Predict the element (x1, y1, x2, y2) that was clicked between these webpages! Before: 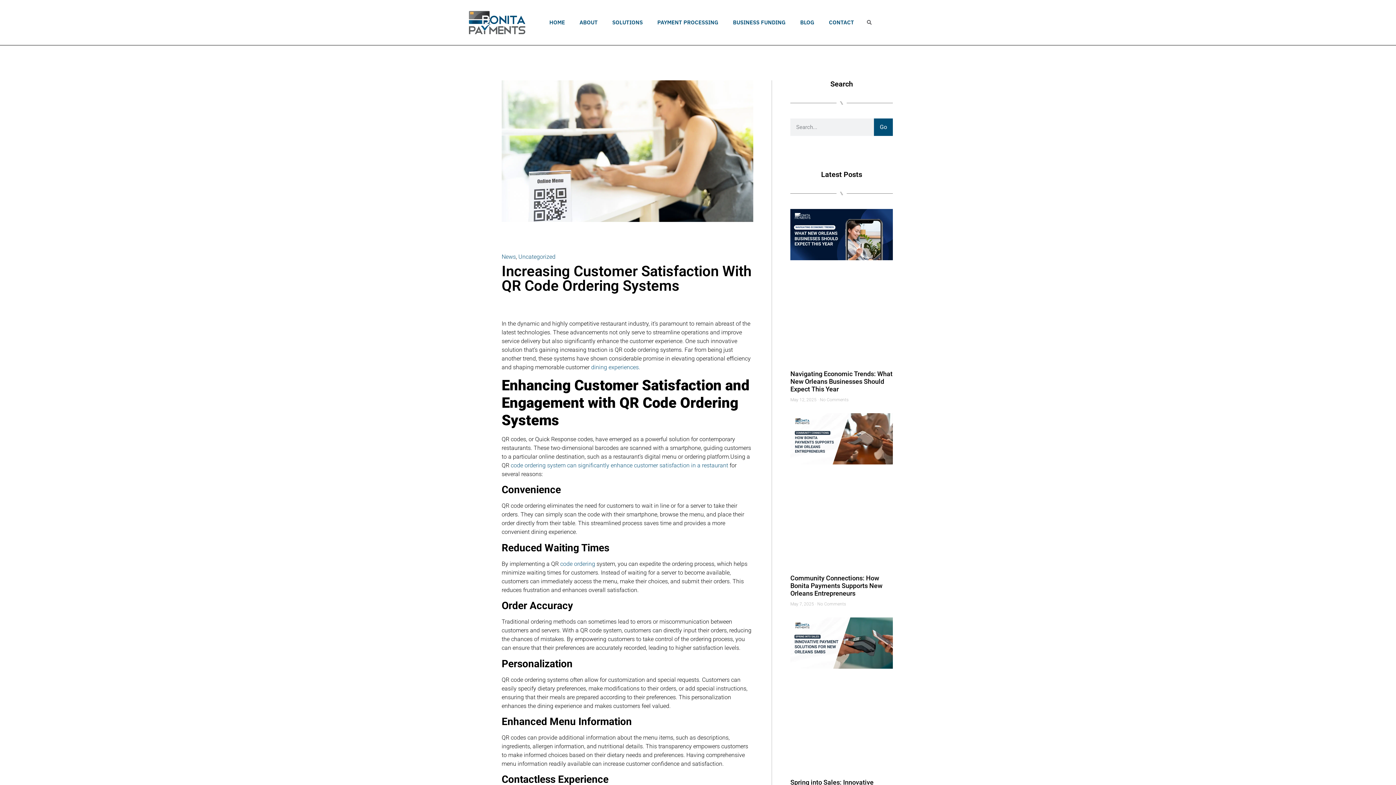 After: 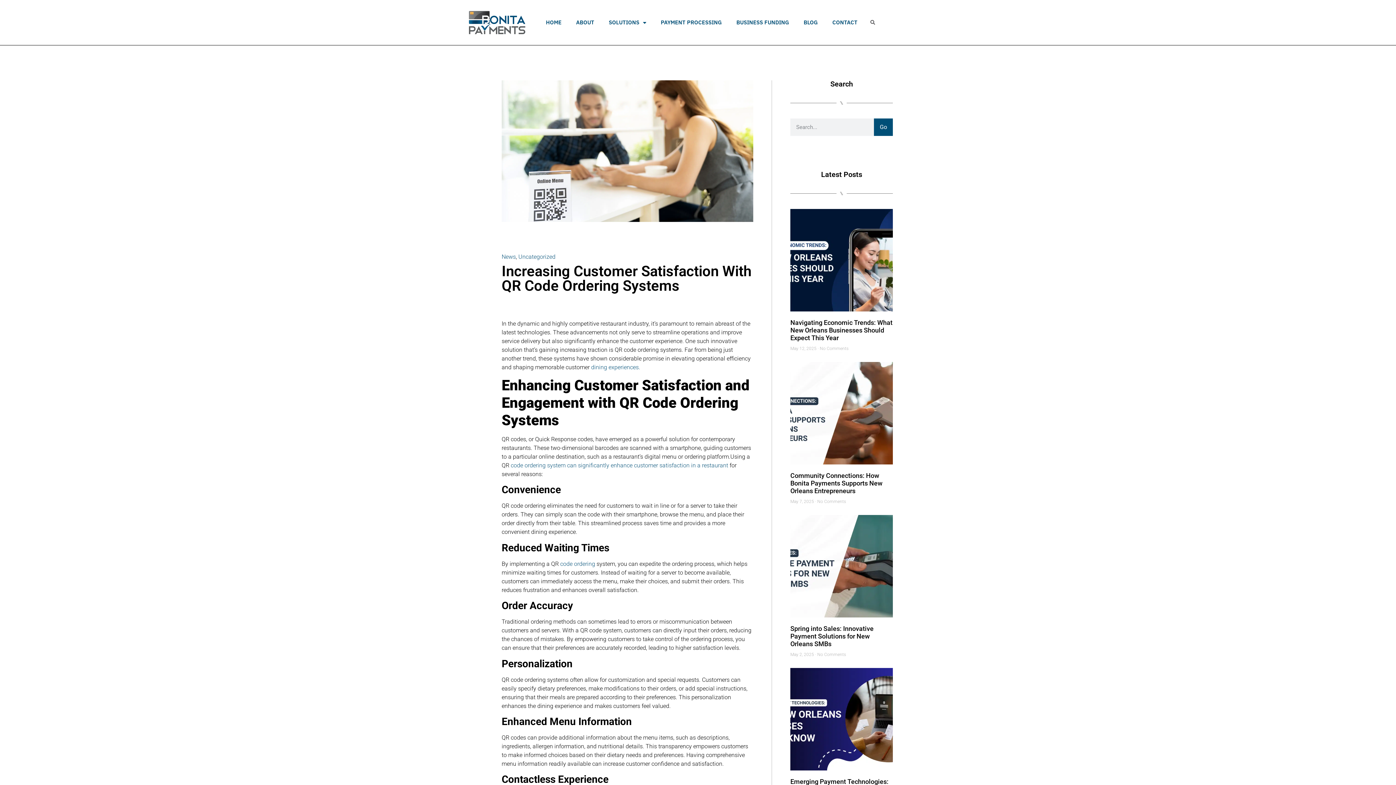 Action: bbox: (591, 363, 640, 370) label: dining experiences.